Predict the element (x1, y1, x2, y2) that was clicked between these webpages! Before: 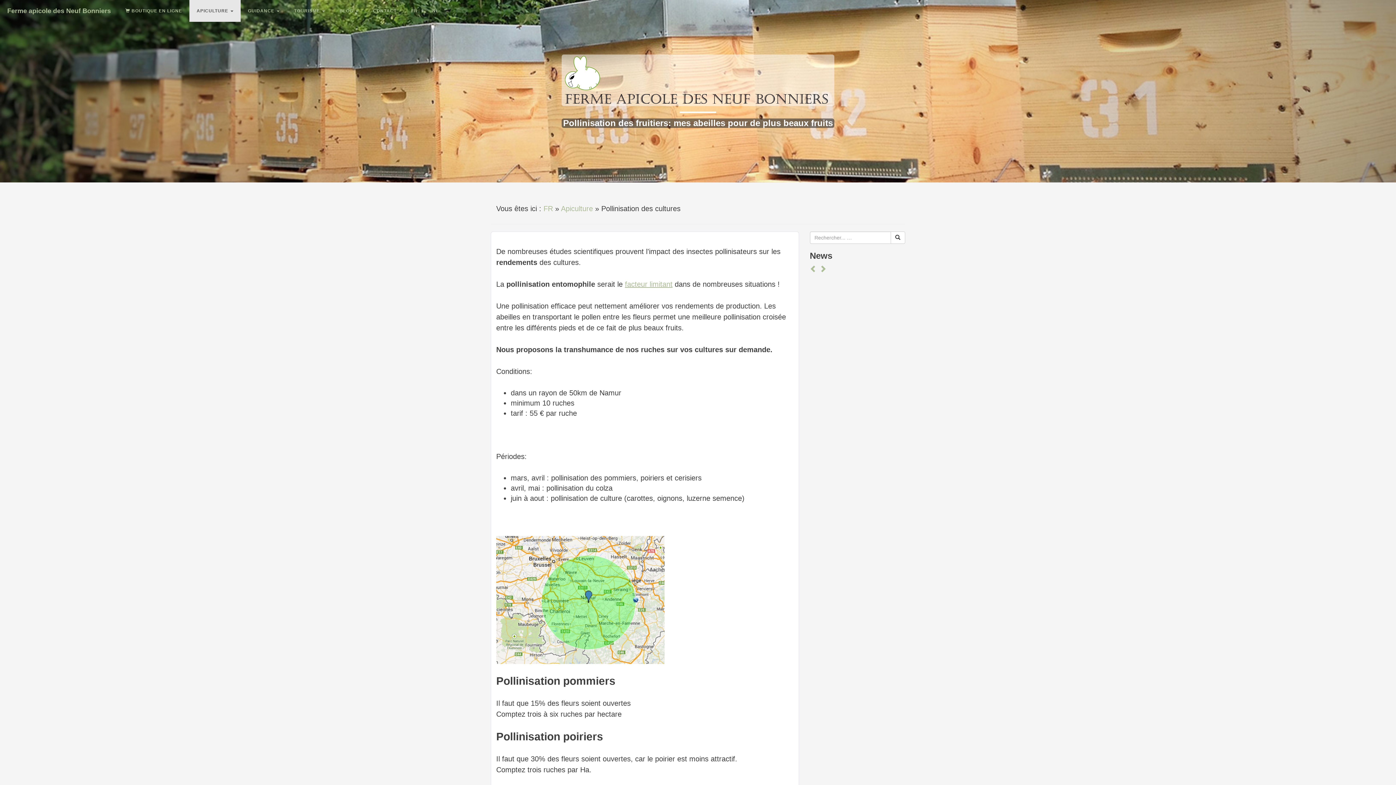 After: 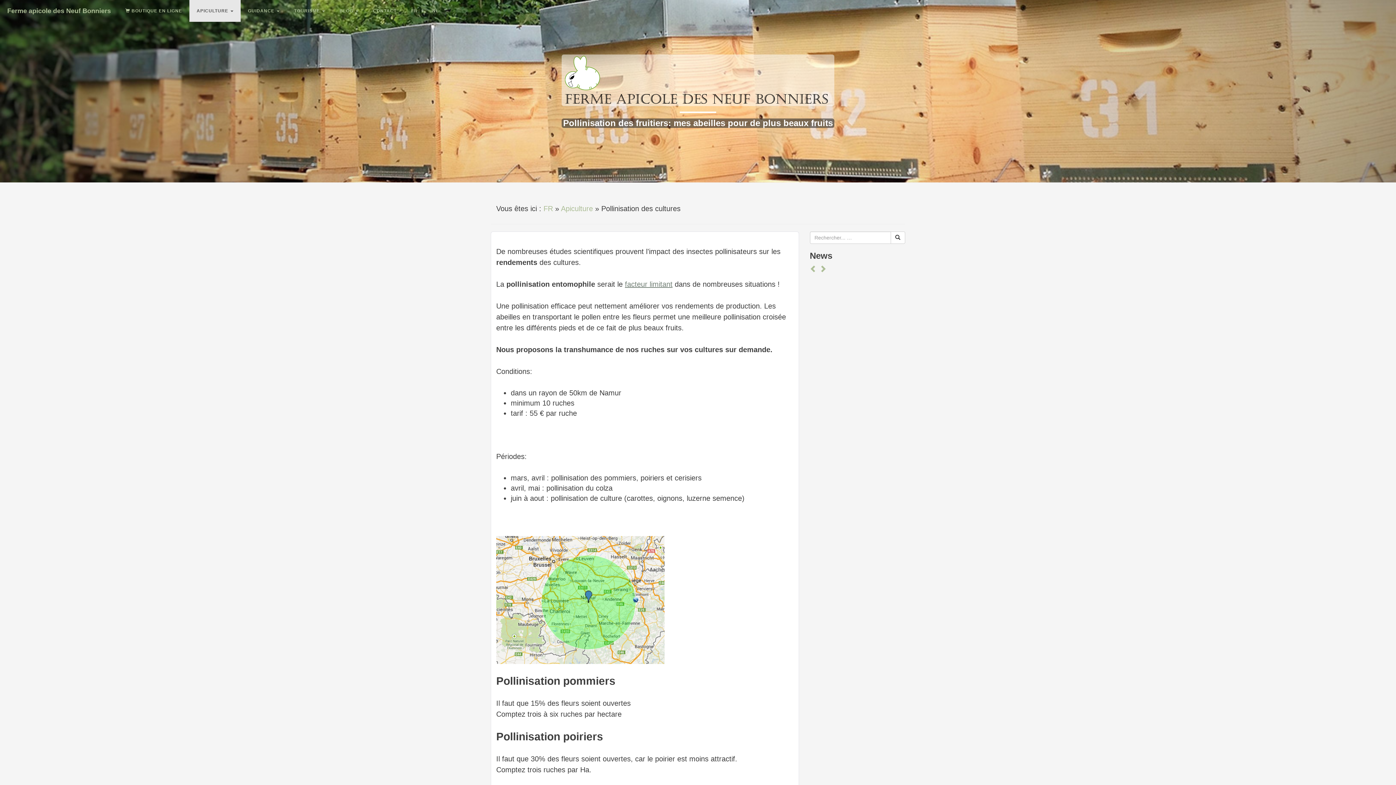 Action: label: facteur limitant bbox: (625, 280, 672, 288)